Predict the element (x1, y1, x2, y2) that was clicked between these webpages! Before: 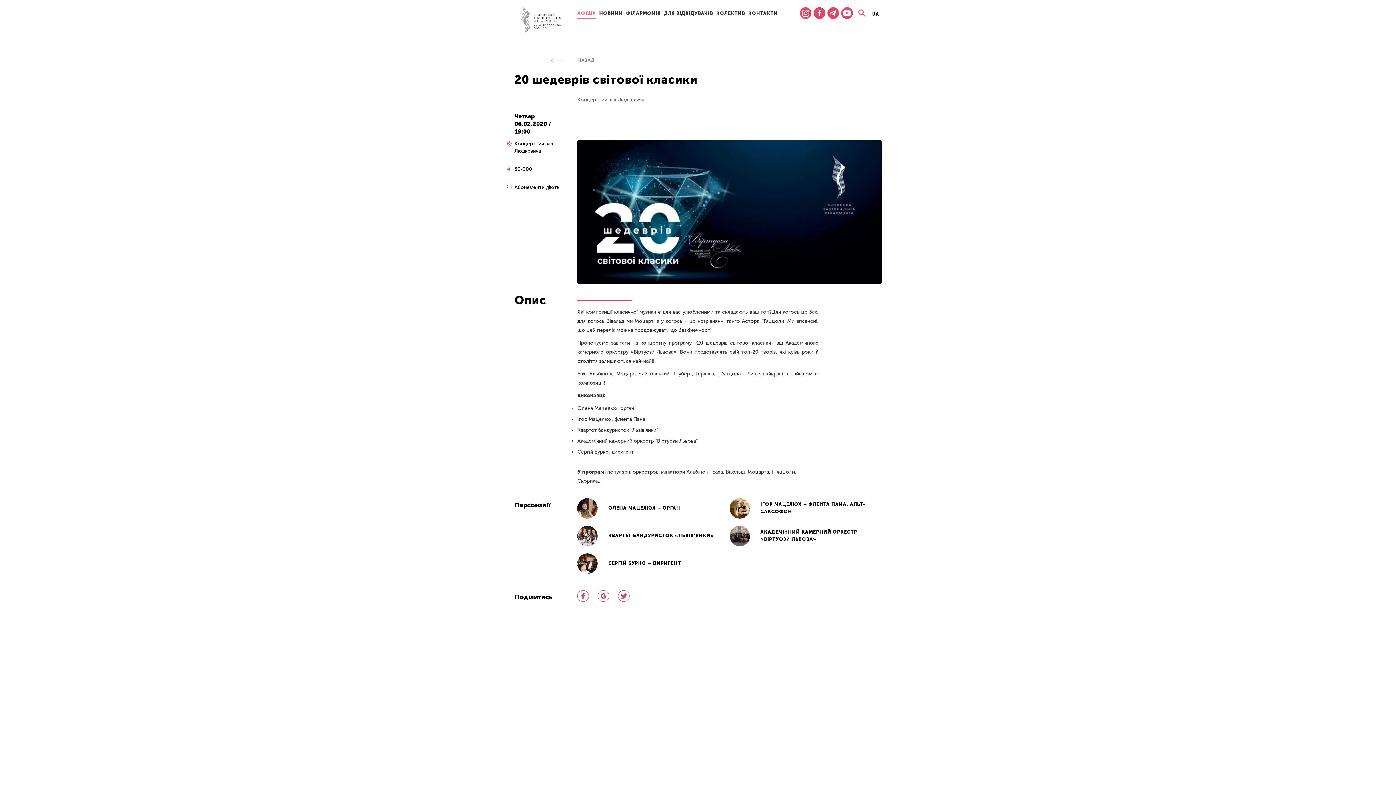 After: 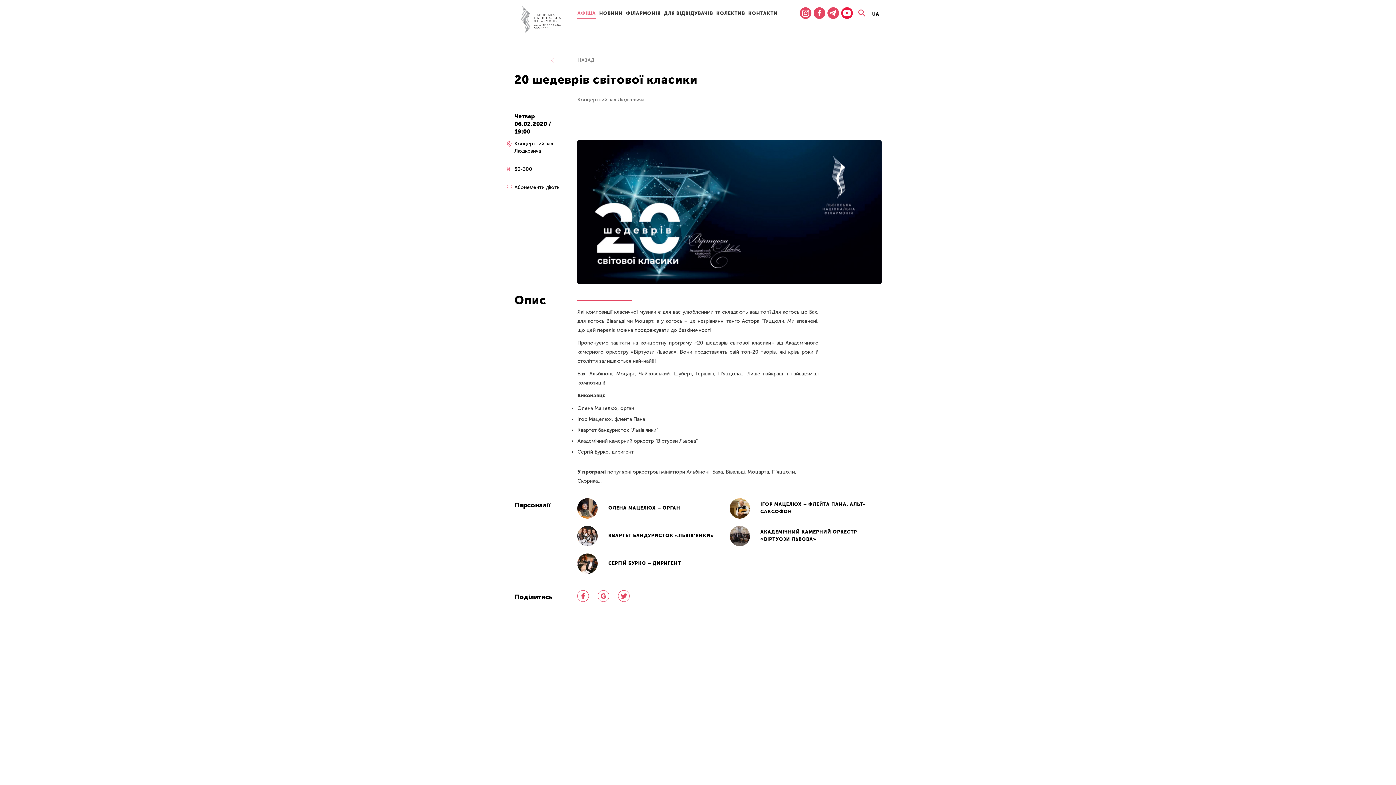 Action: bbox: (841, 7, 853, 18)